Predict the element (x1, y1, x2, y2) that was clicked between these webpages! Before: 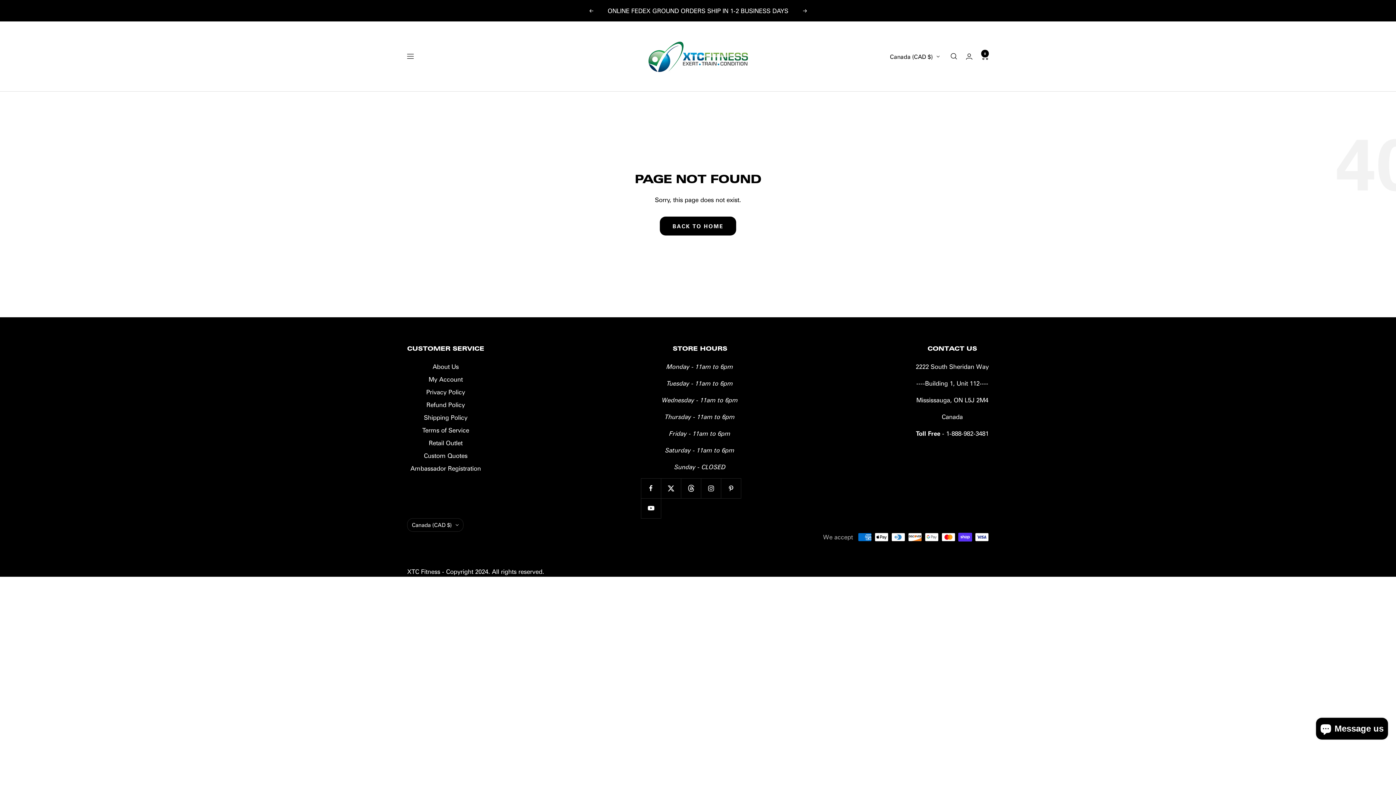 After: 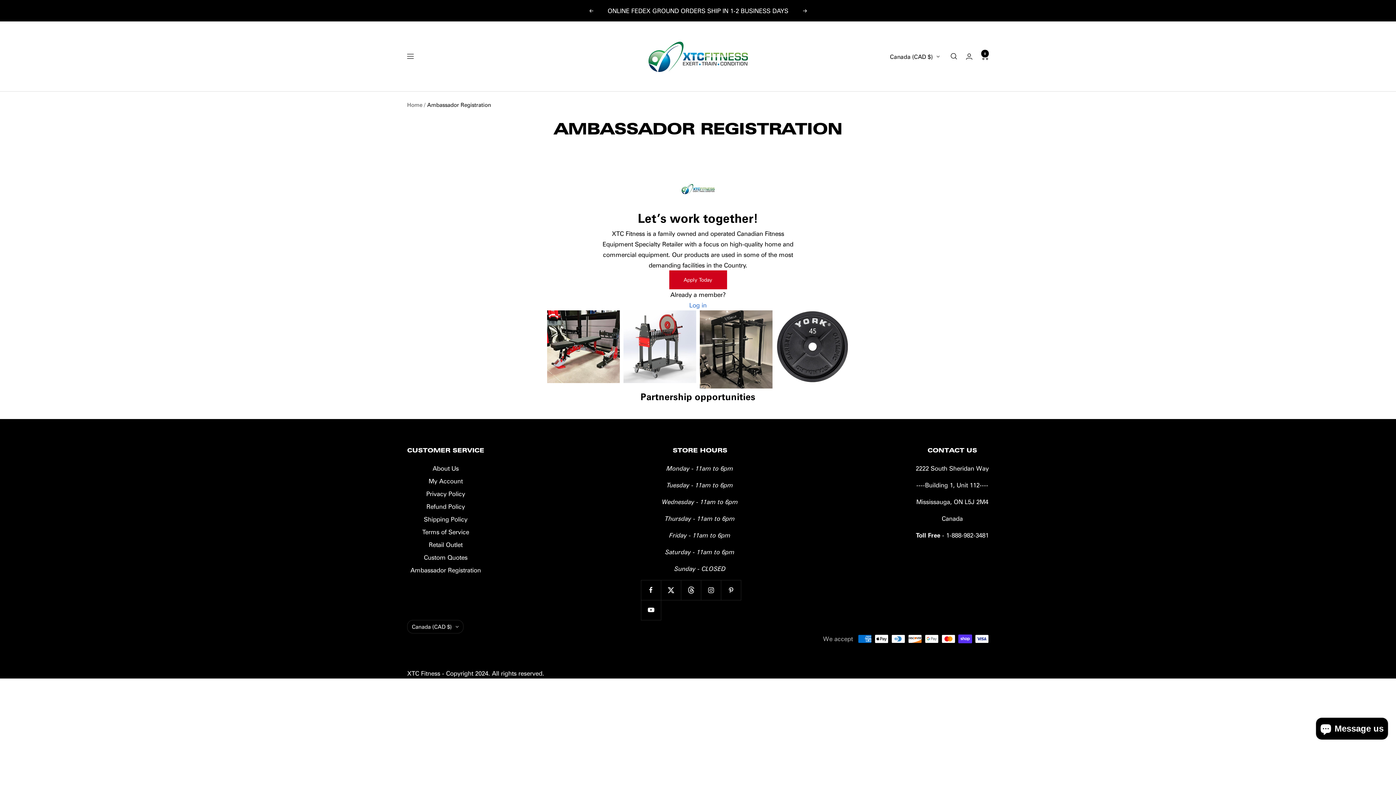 Action: bbox: (410, 463, 481, 473) label: Ambassador Registration